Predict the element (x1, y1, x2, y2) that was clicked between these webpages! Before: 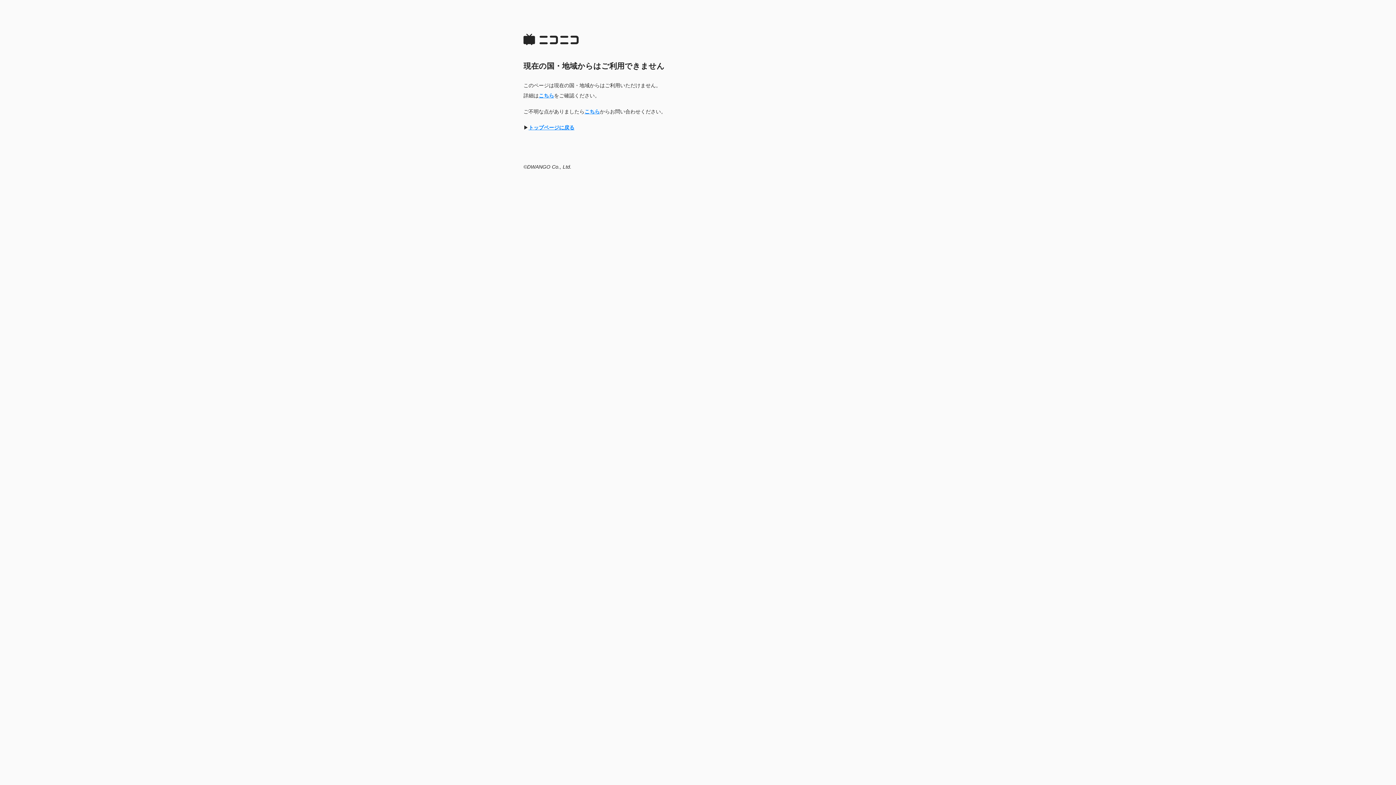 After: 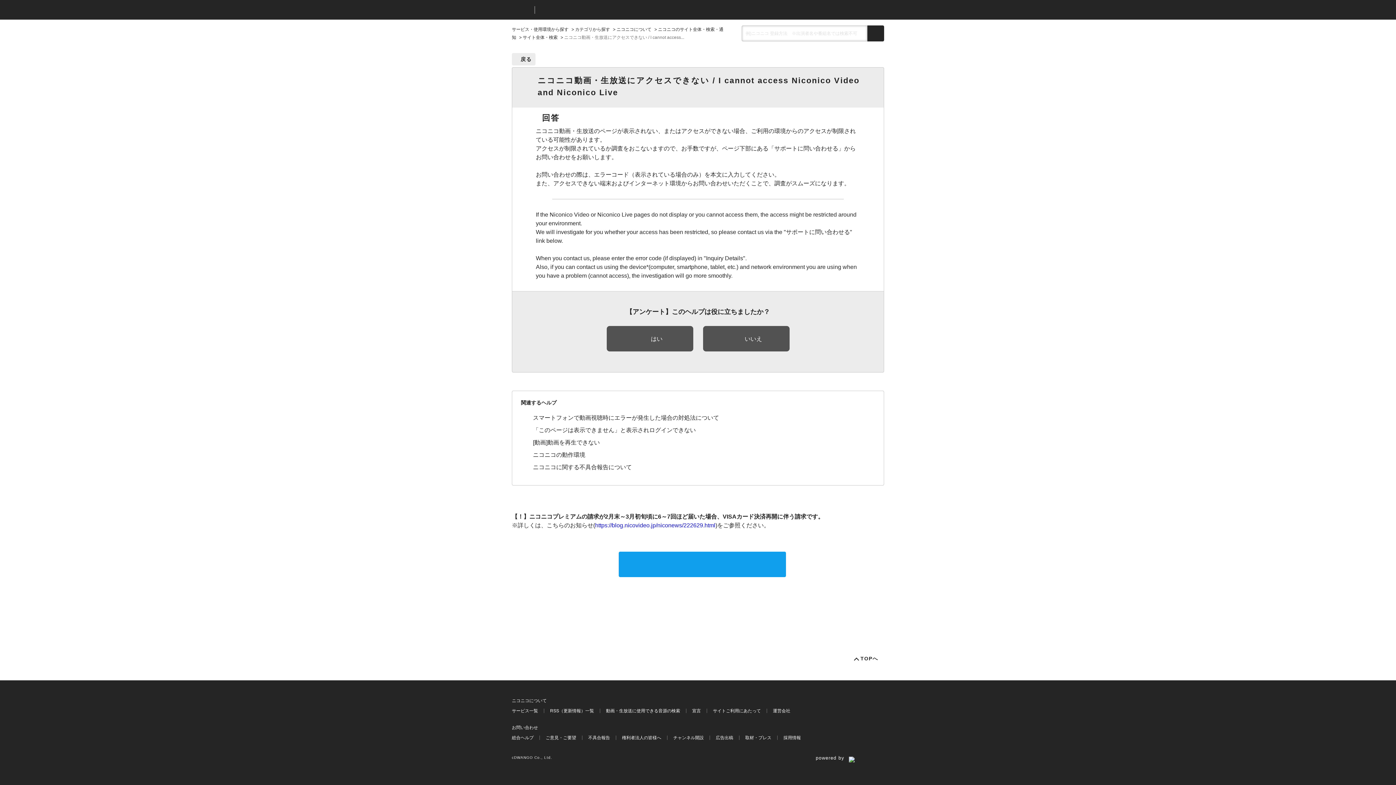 Action: bbox: (584, 108, 600, 114) label: こちら